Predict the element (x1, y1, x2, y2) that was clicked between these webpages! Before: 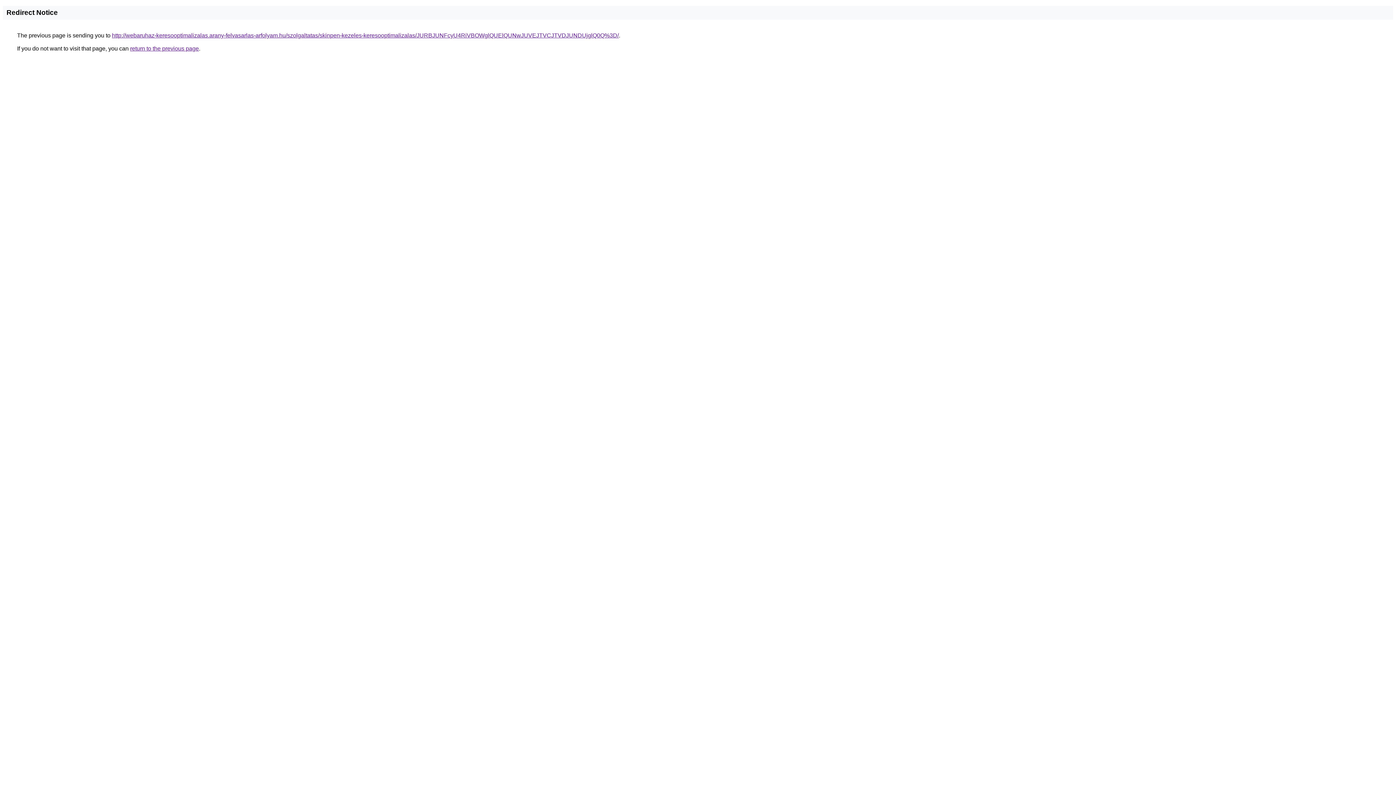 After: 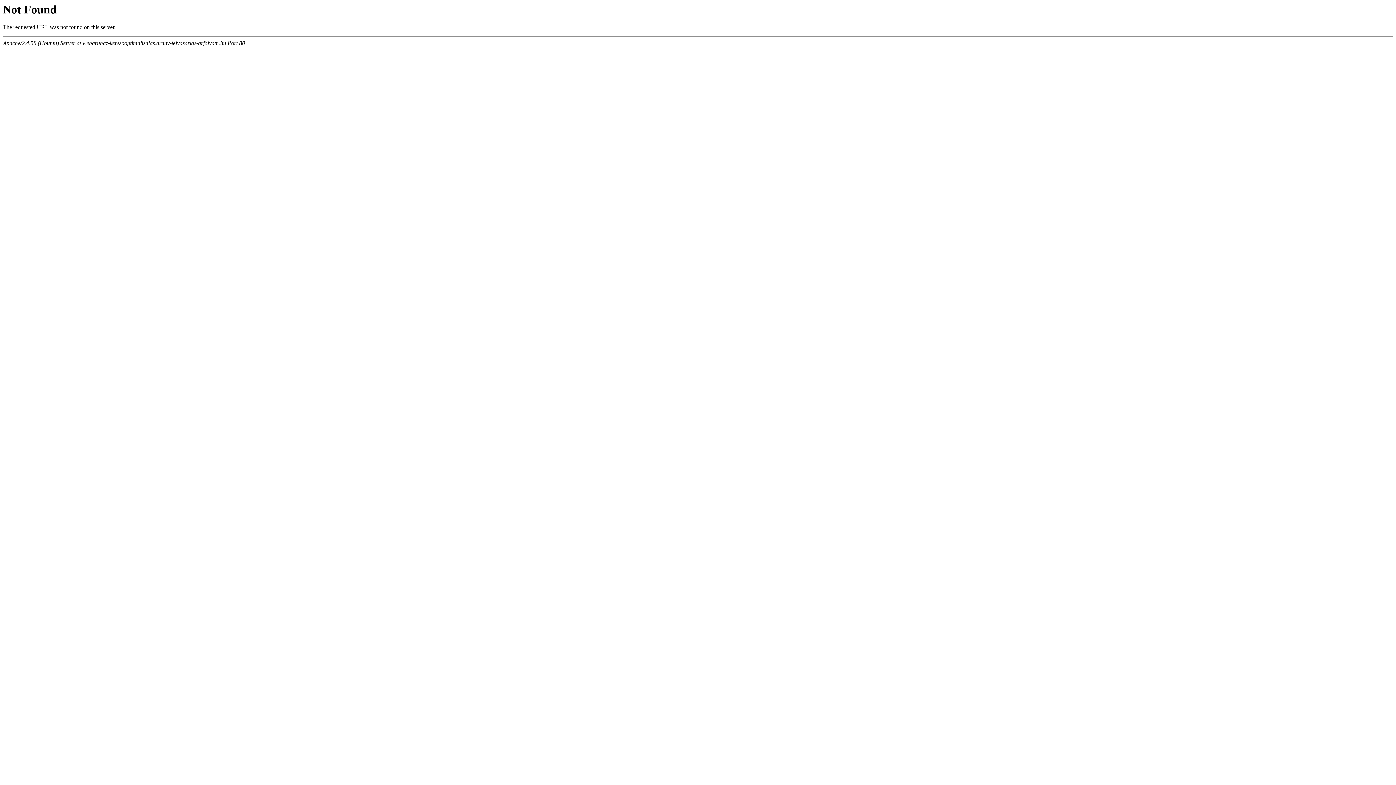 Action: label: http://webaruhaz-keresooptimalizalas.arany-felvasarlas-arfolyam.hu/szolgaltatas/skinpen-kezeles-keresooptimalizalas/JURBJUNFcyU4RiVBOWglQUElQUNwJUVEJTVCJTVDJUNDUjglQ0Q%3D/ bbox: (112, 32, 618, 38)